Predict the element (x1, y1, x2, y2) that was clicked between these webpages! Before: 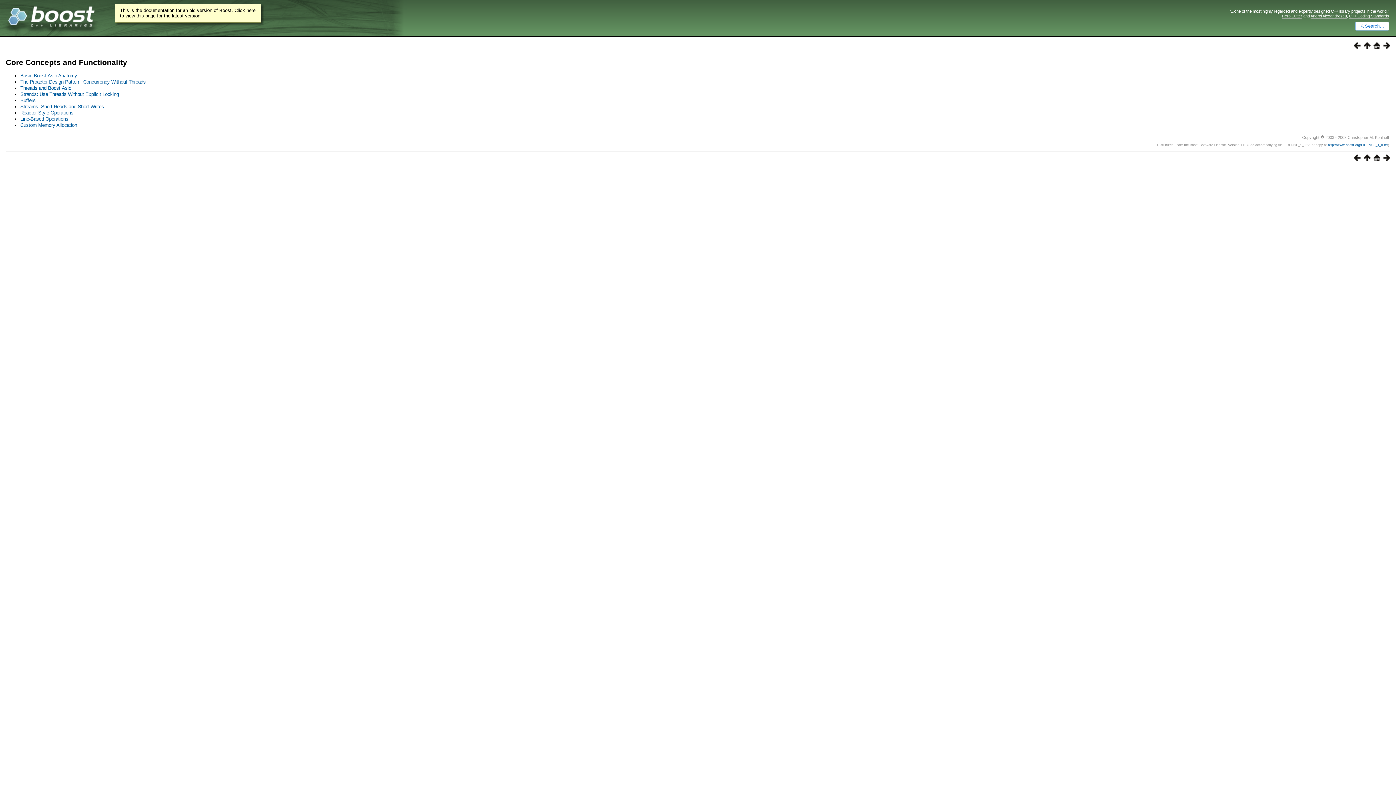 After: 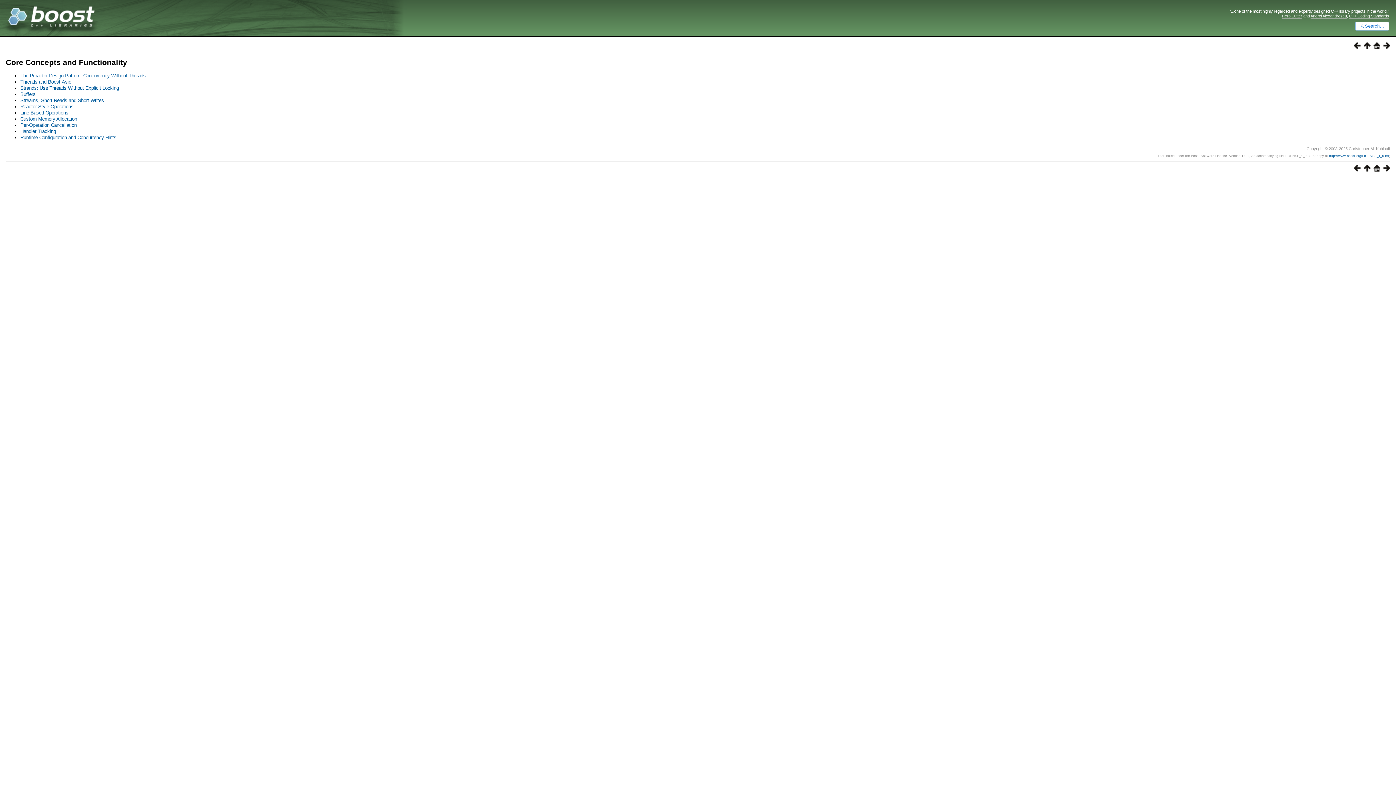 Action: bbox: (115, 4, 260, 22) label: This is the documentation for an old version of Boost. Click here to view this page for the latest version.